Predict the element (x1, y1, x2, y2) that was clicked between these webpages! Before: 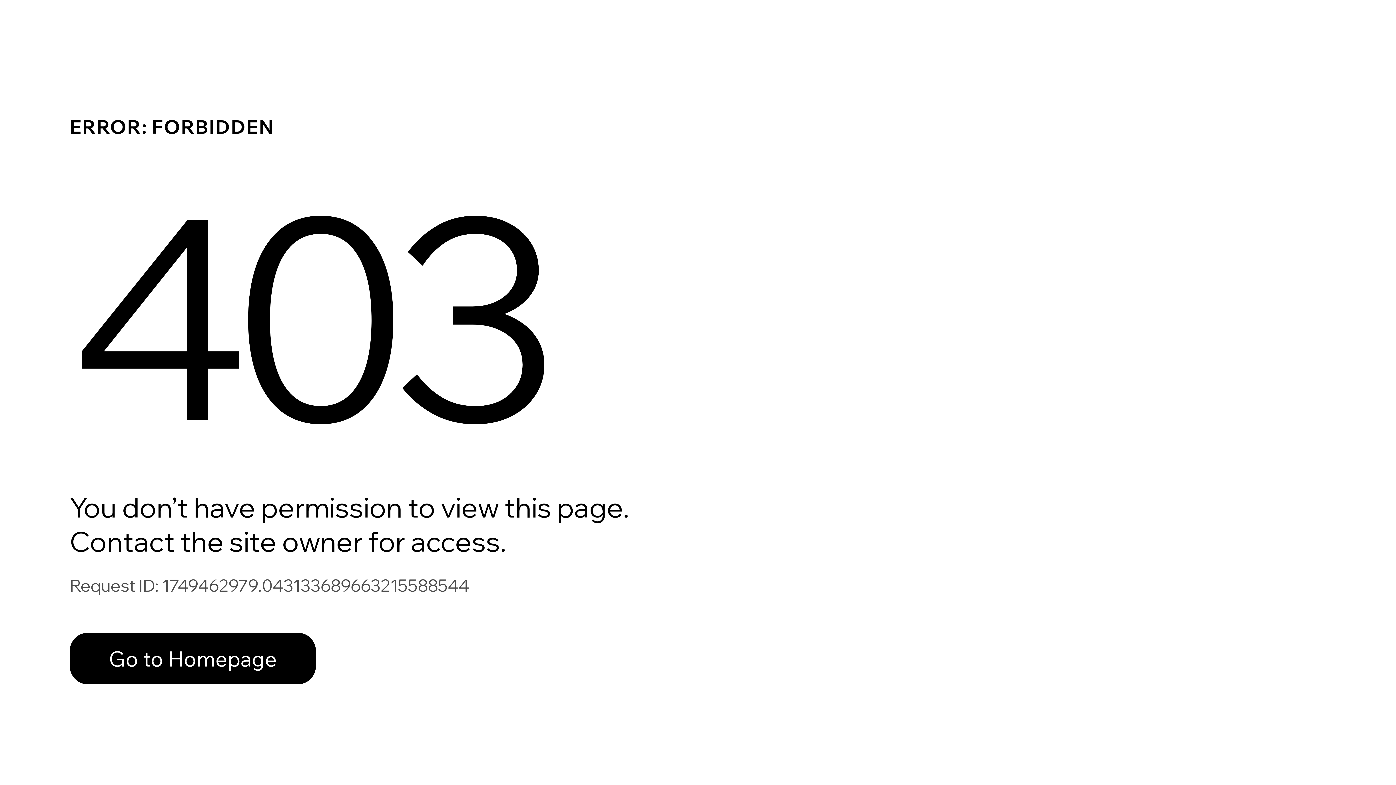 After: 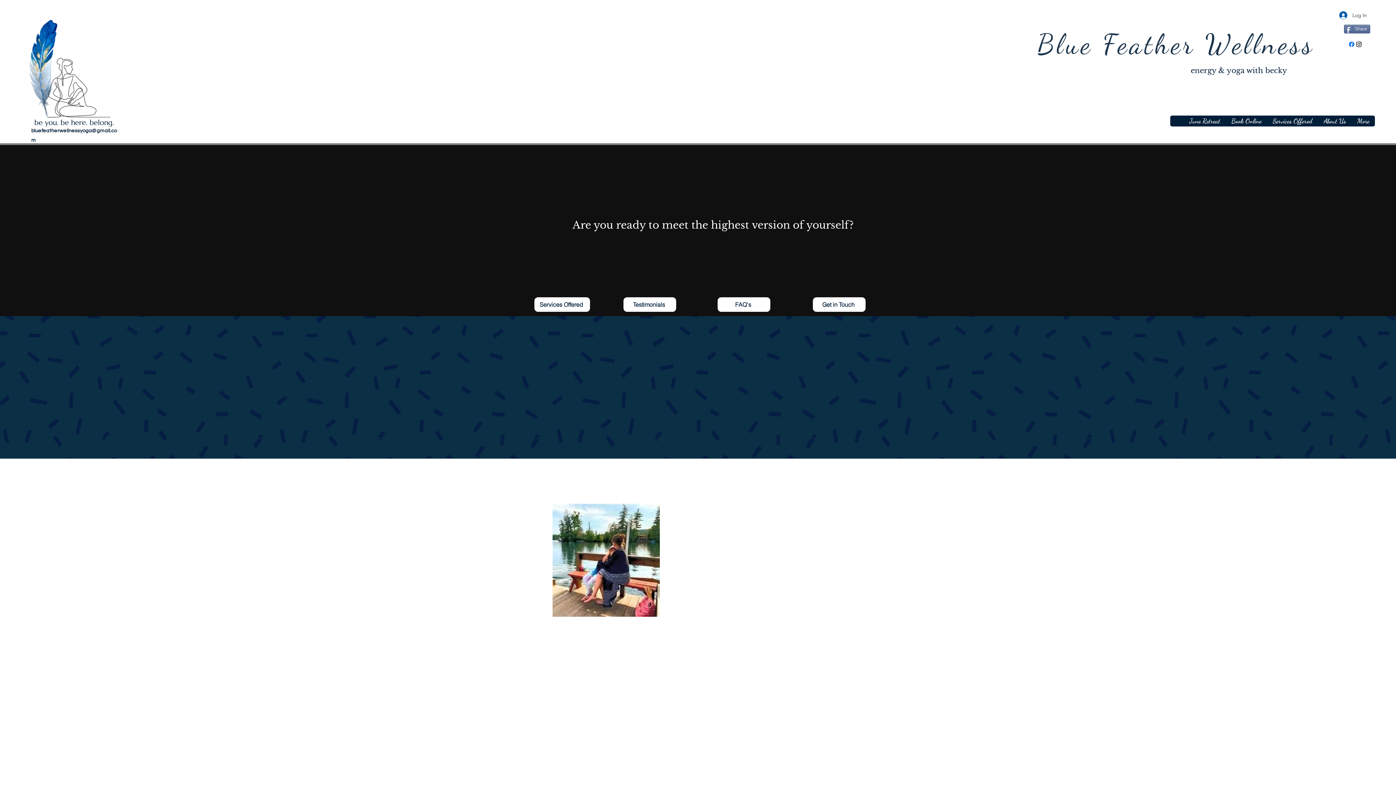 Action: label: Go to Homepage bbox: (69, 633, 316, 684)